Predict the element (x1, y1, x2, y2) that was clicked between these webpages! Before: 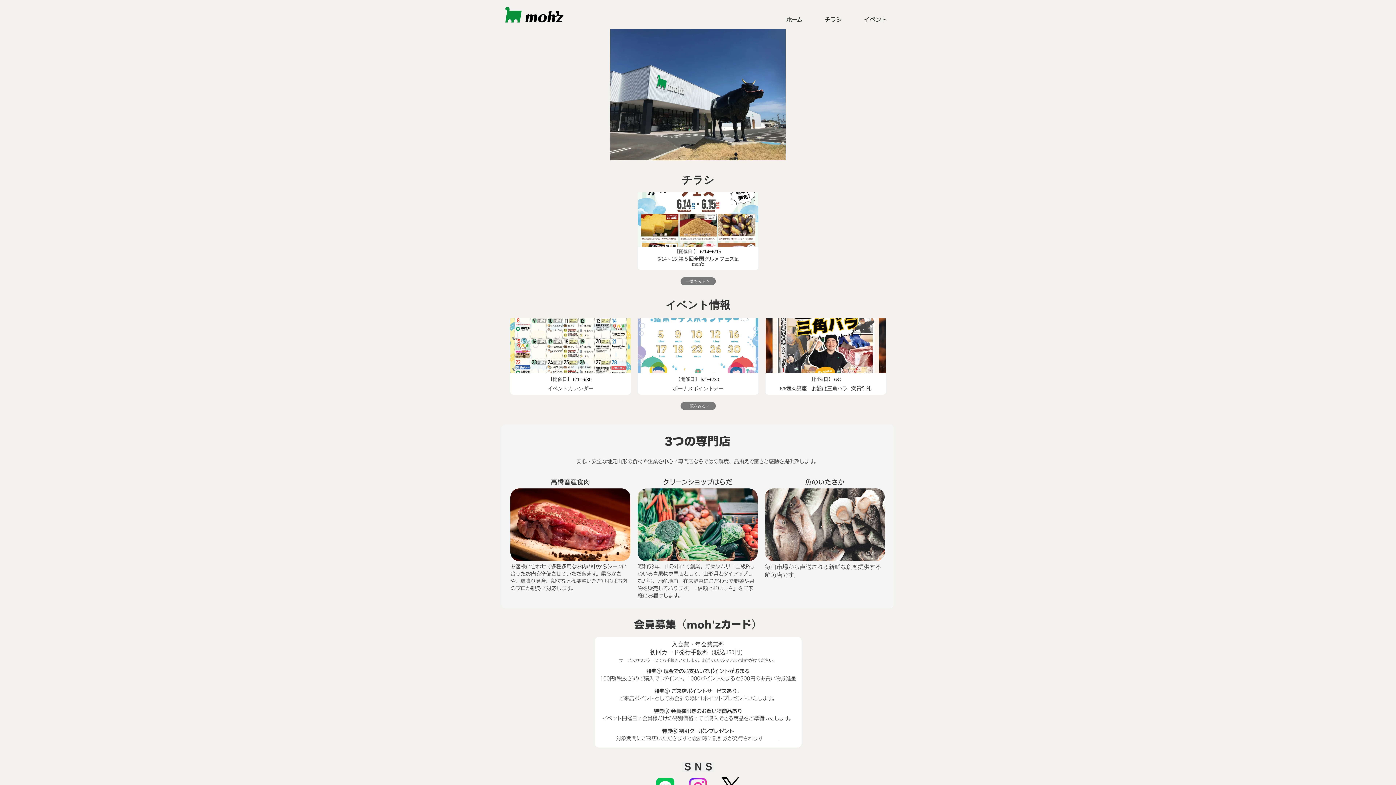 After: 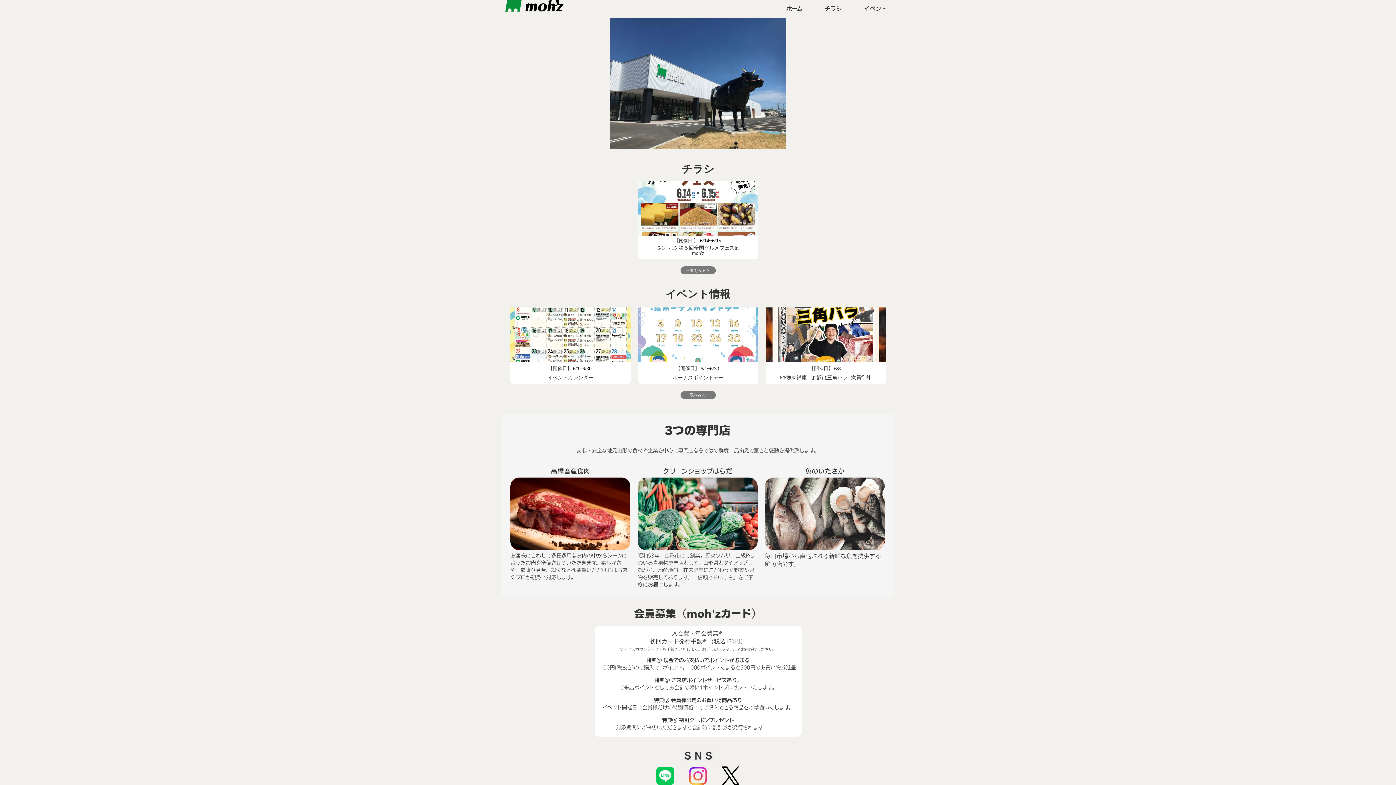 Action: bbox: (681, 609, 714, 627)